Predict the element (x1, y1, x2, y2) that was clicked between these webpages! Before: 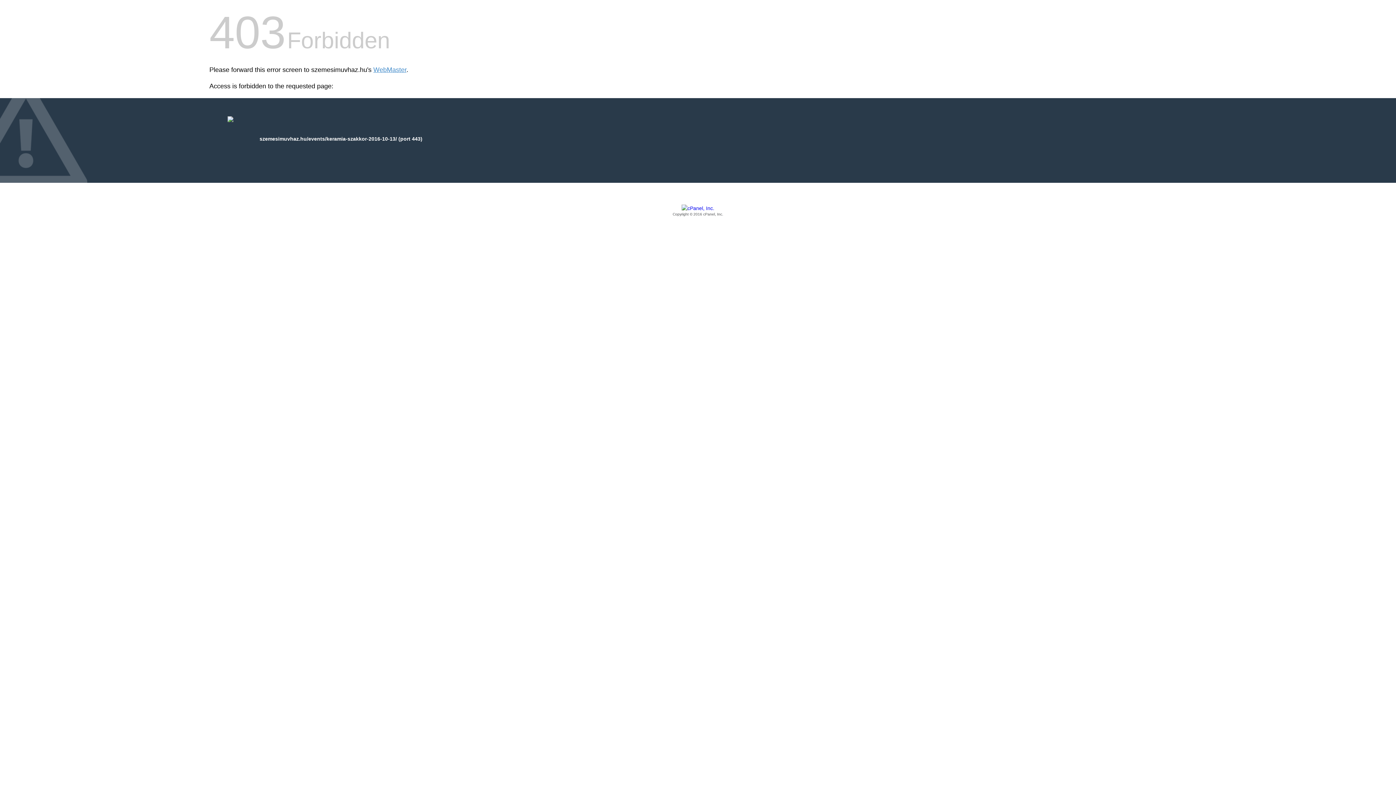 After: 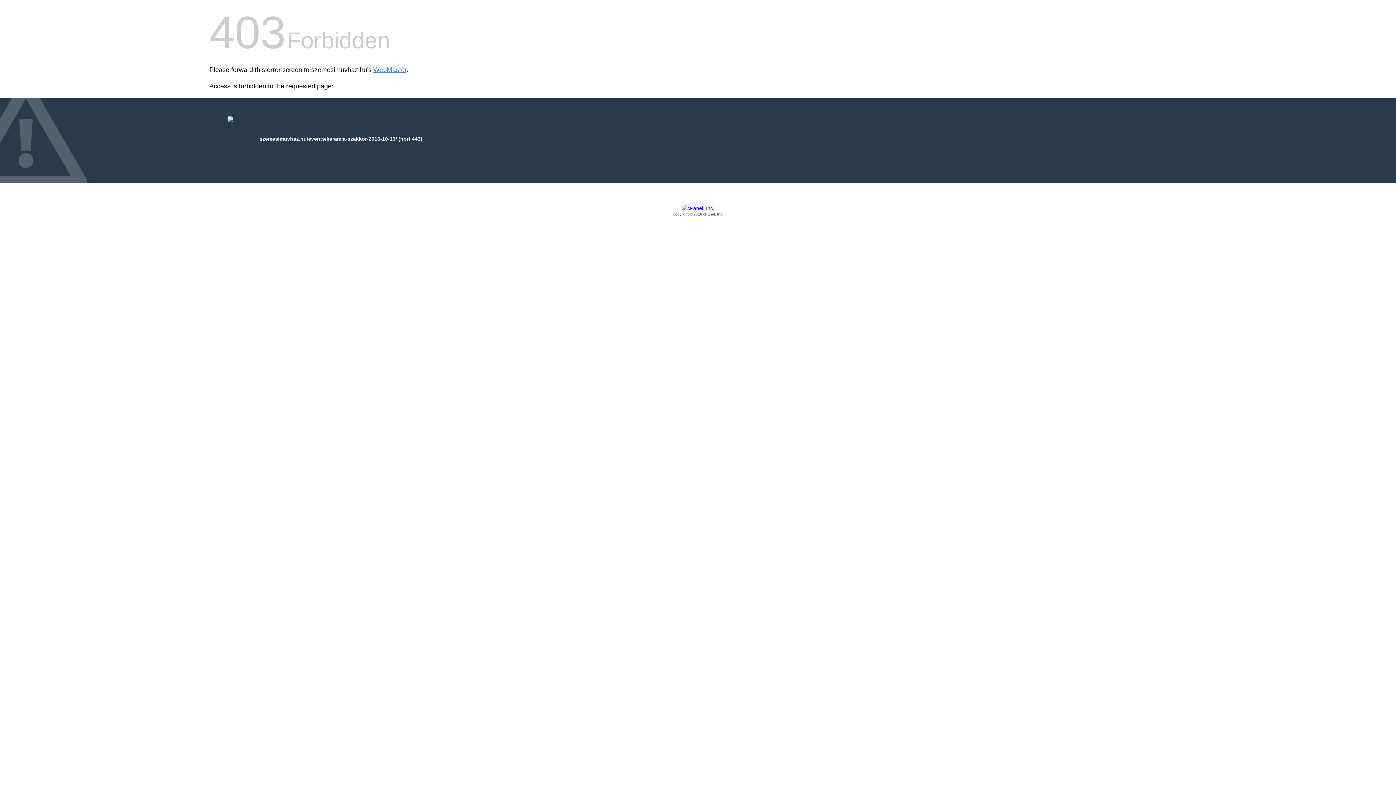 Action: label: Copyright © 2016 cPanel, Inc. bbox: (209, 205, 1186, 217)